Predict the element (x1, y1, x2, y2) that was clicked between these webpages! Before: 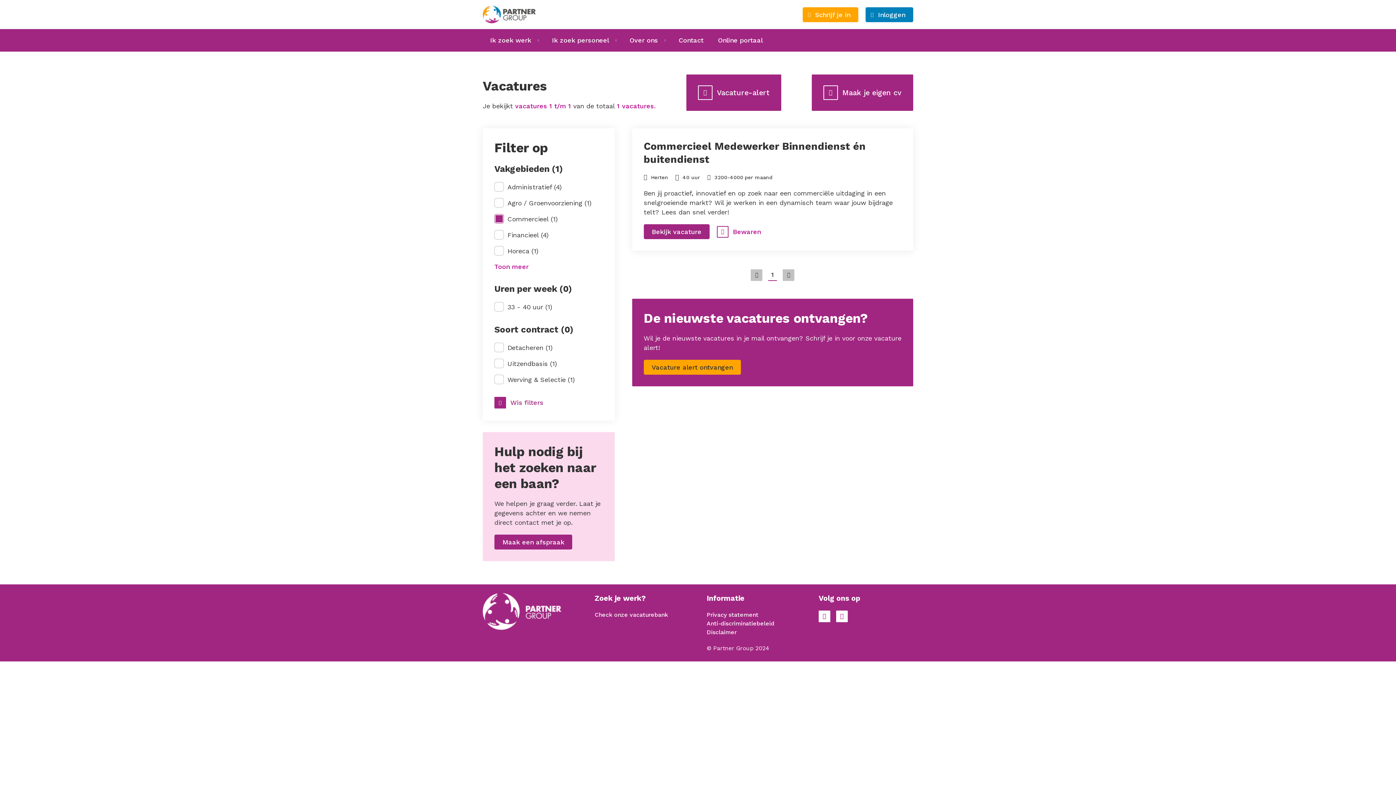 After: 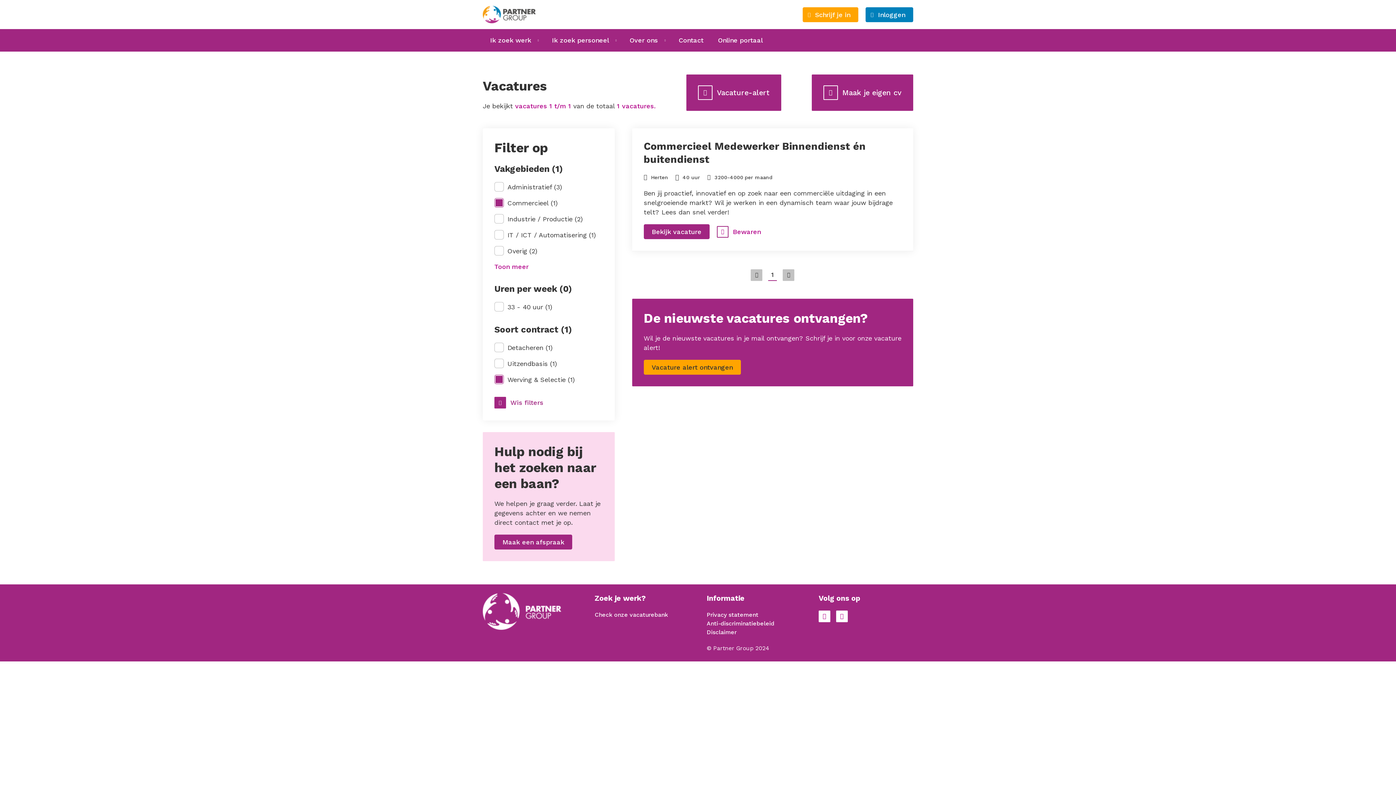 Action: bbox: (494, 374, 603, 385) label: Werving & Selectie 1